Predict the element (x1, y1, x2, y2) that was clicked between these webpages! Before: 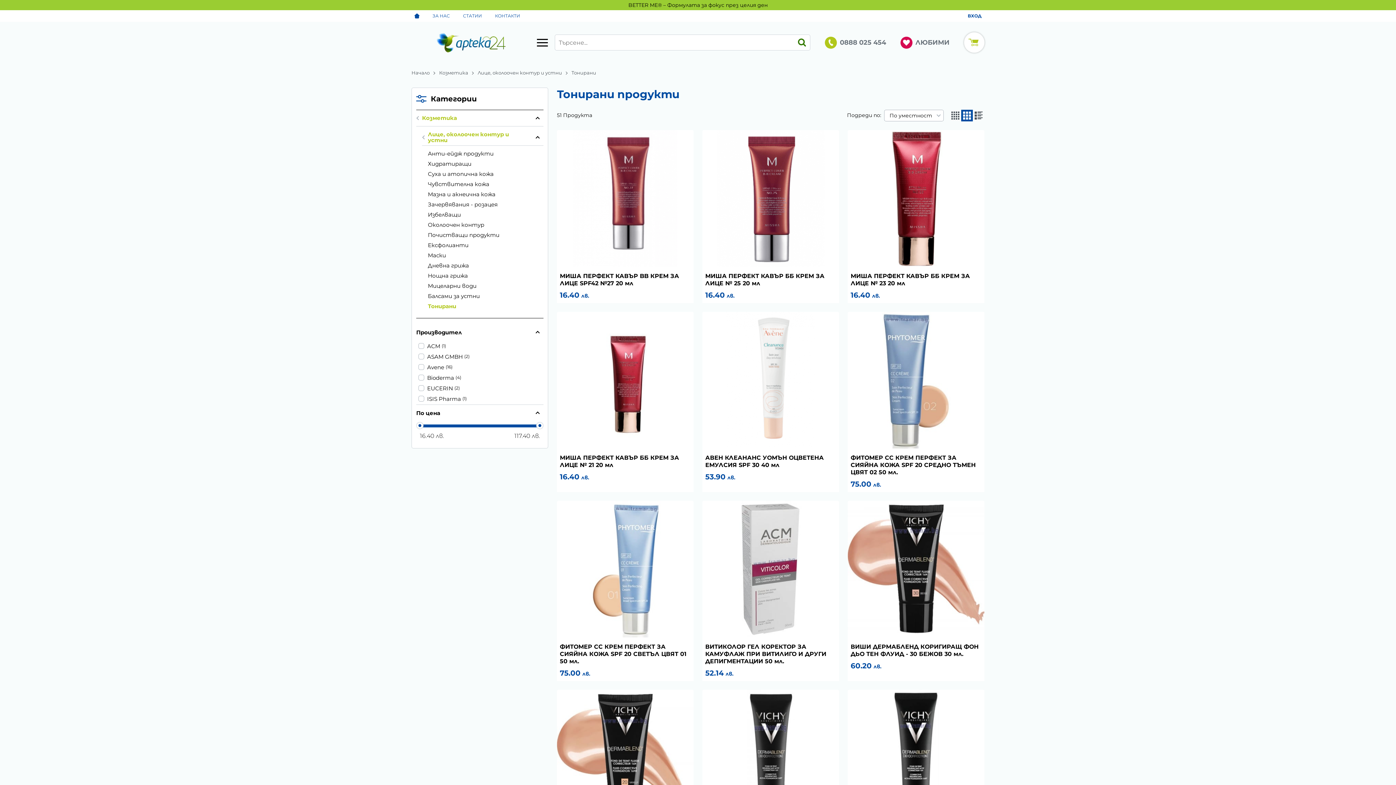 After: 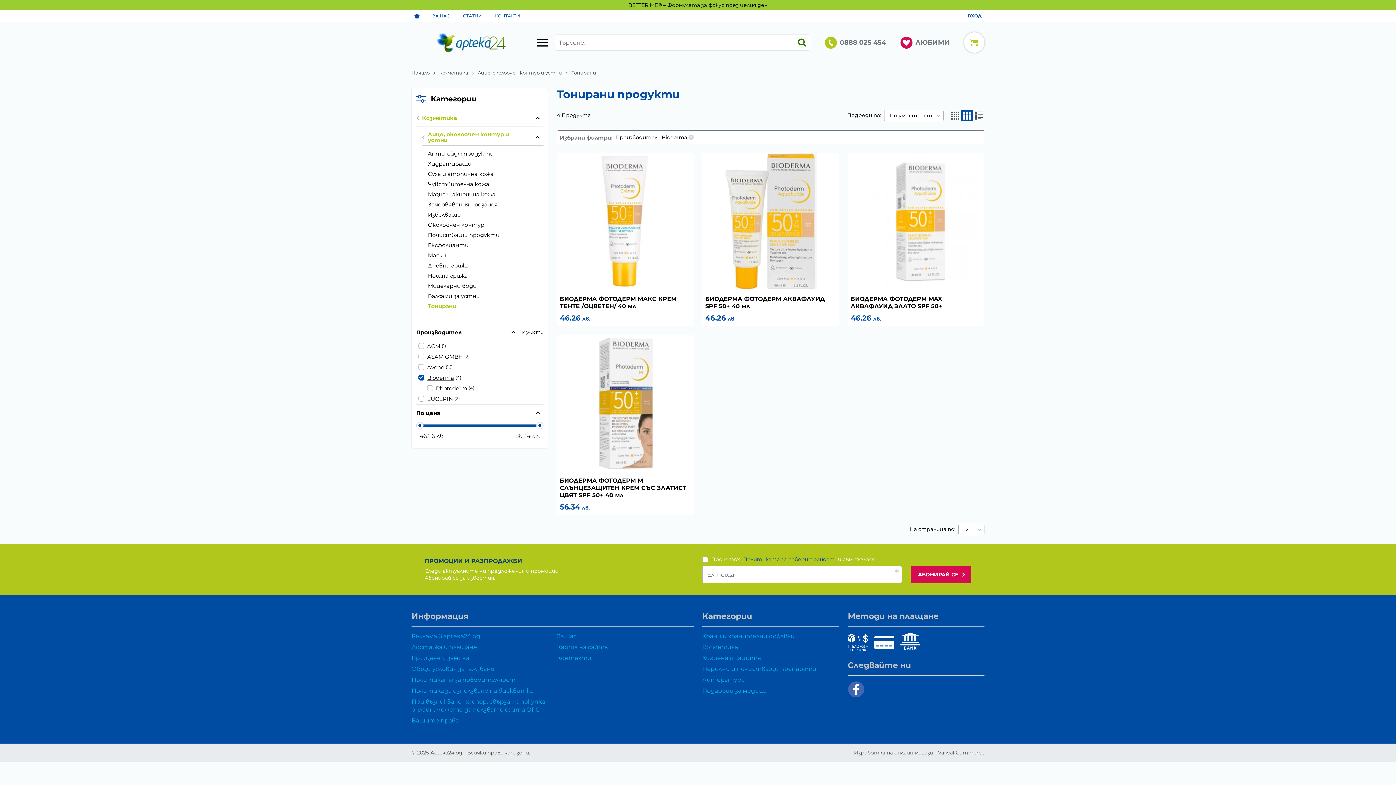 Action: label: Bioderma bbox: (427, 374, 454, 381)